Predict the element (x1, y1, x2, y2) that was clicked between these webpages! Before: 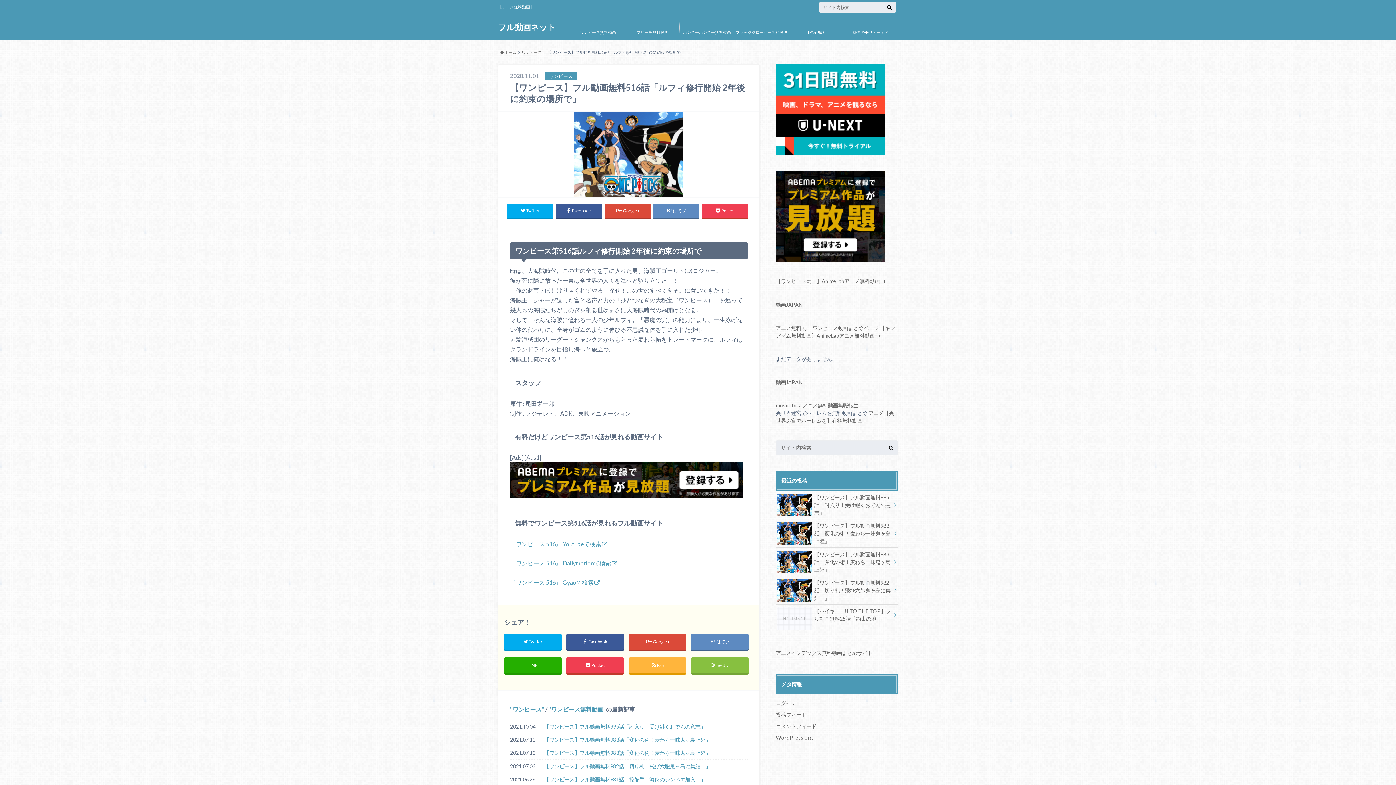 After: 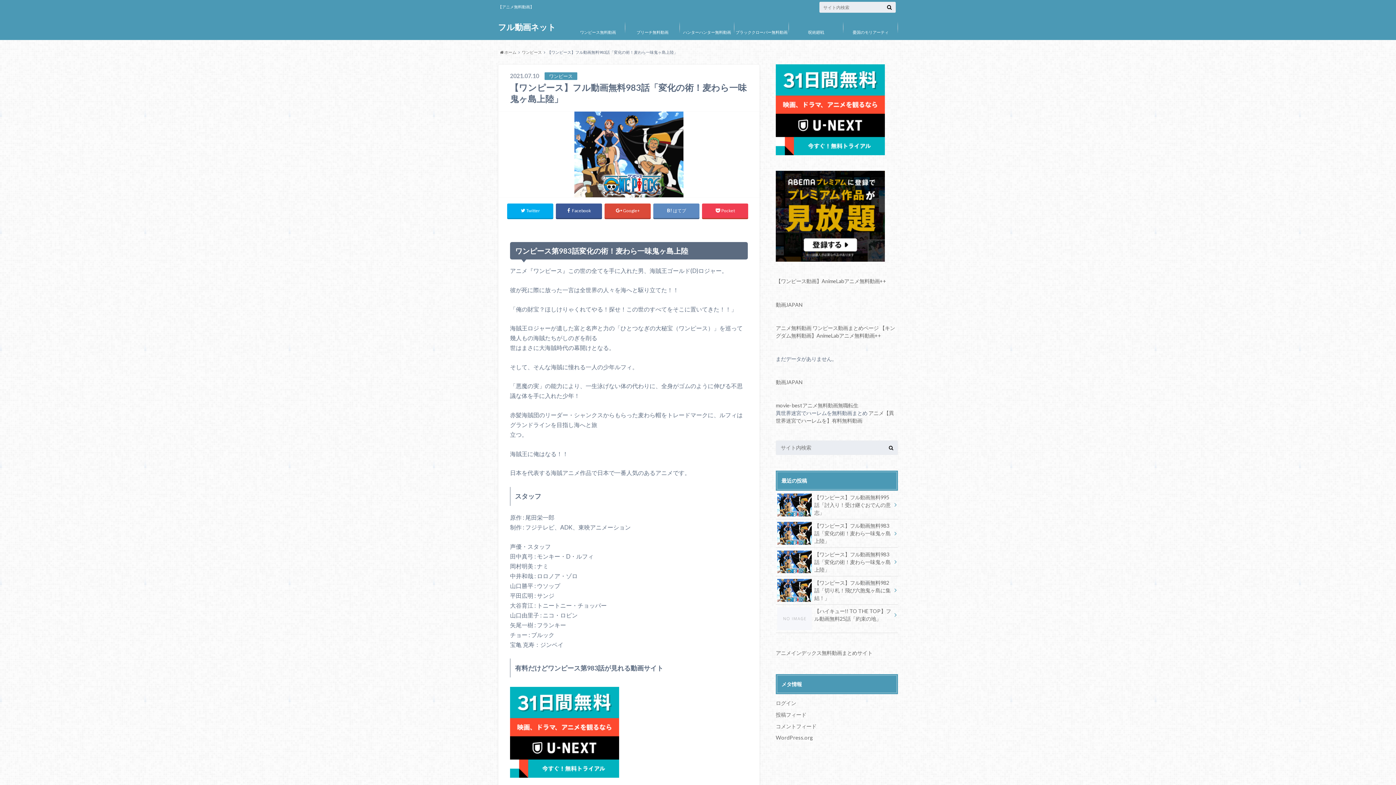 Action: bbox: (510, 749, 748, 757) label: 【ワンピース】フル動画無料983話「変化の術！麦わら一味鬼ヶ島上陸」